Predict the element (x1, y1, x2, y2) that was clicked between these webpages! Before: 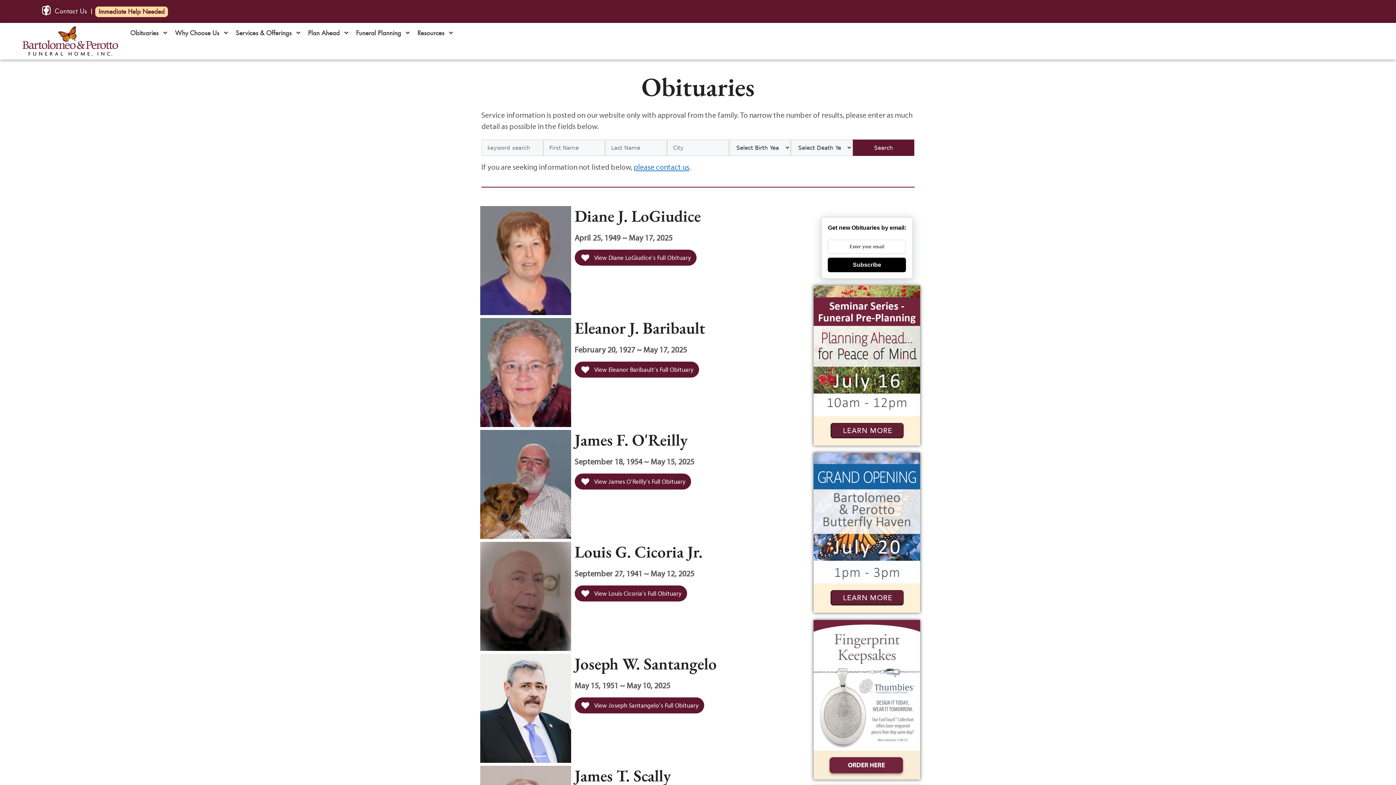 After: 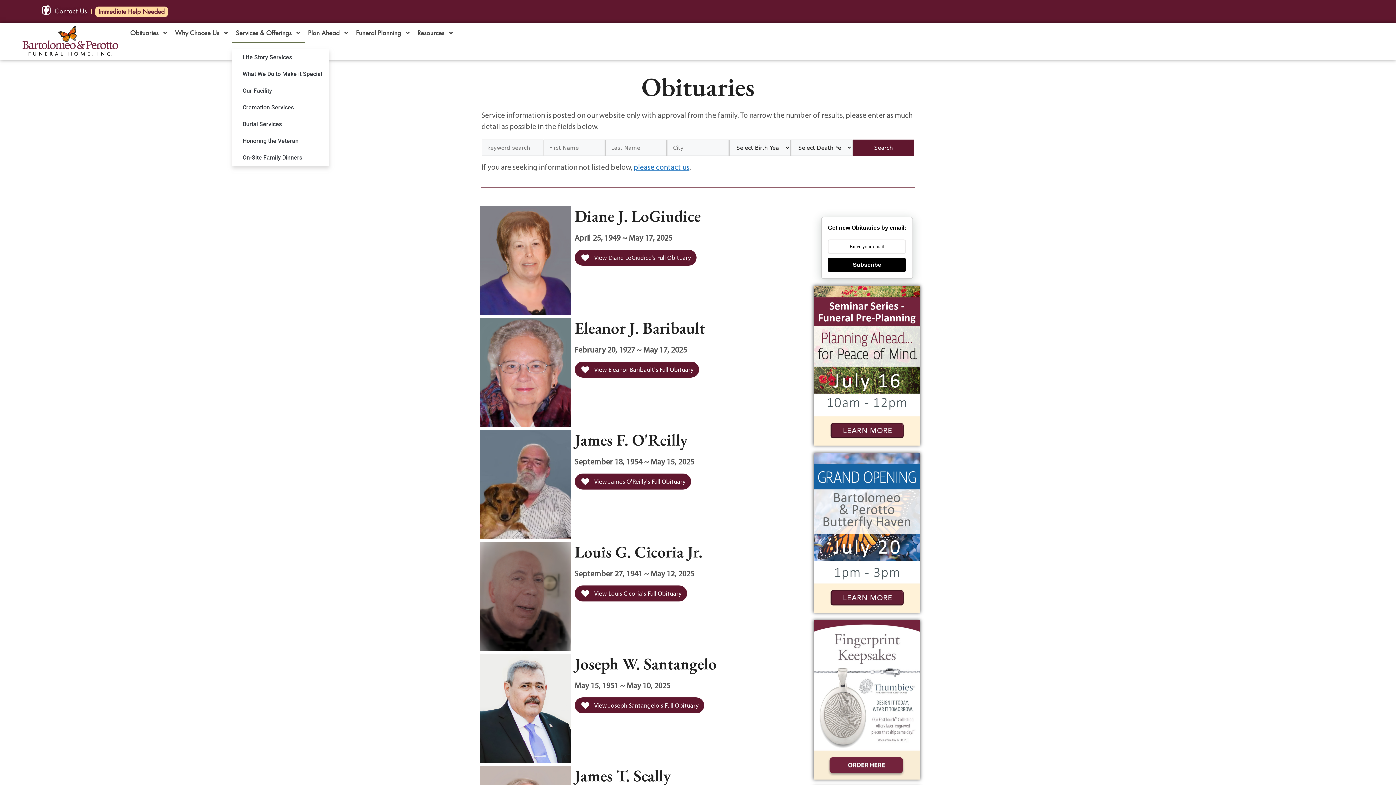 Action: bbox: (232, 22, 304, 43) label: Services & Offerings